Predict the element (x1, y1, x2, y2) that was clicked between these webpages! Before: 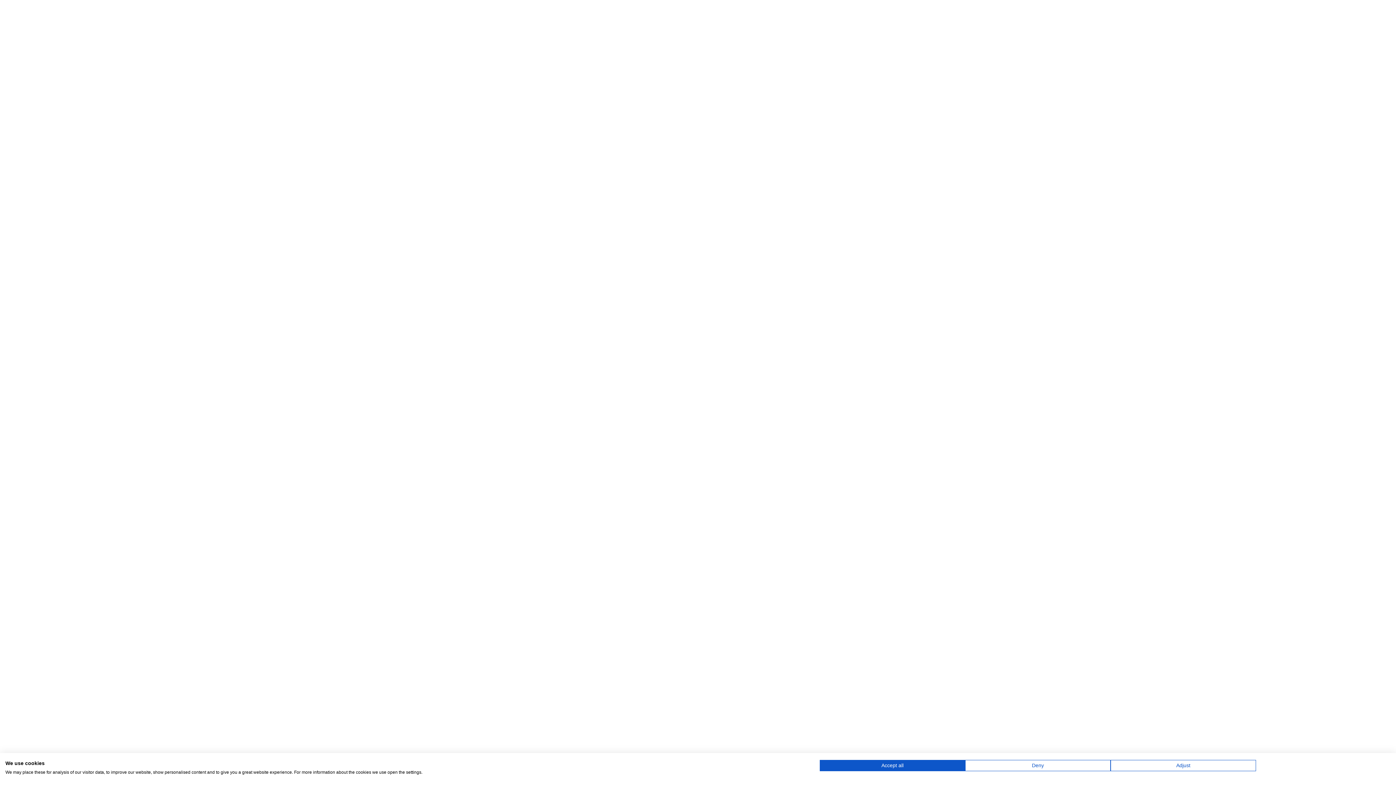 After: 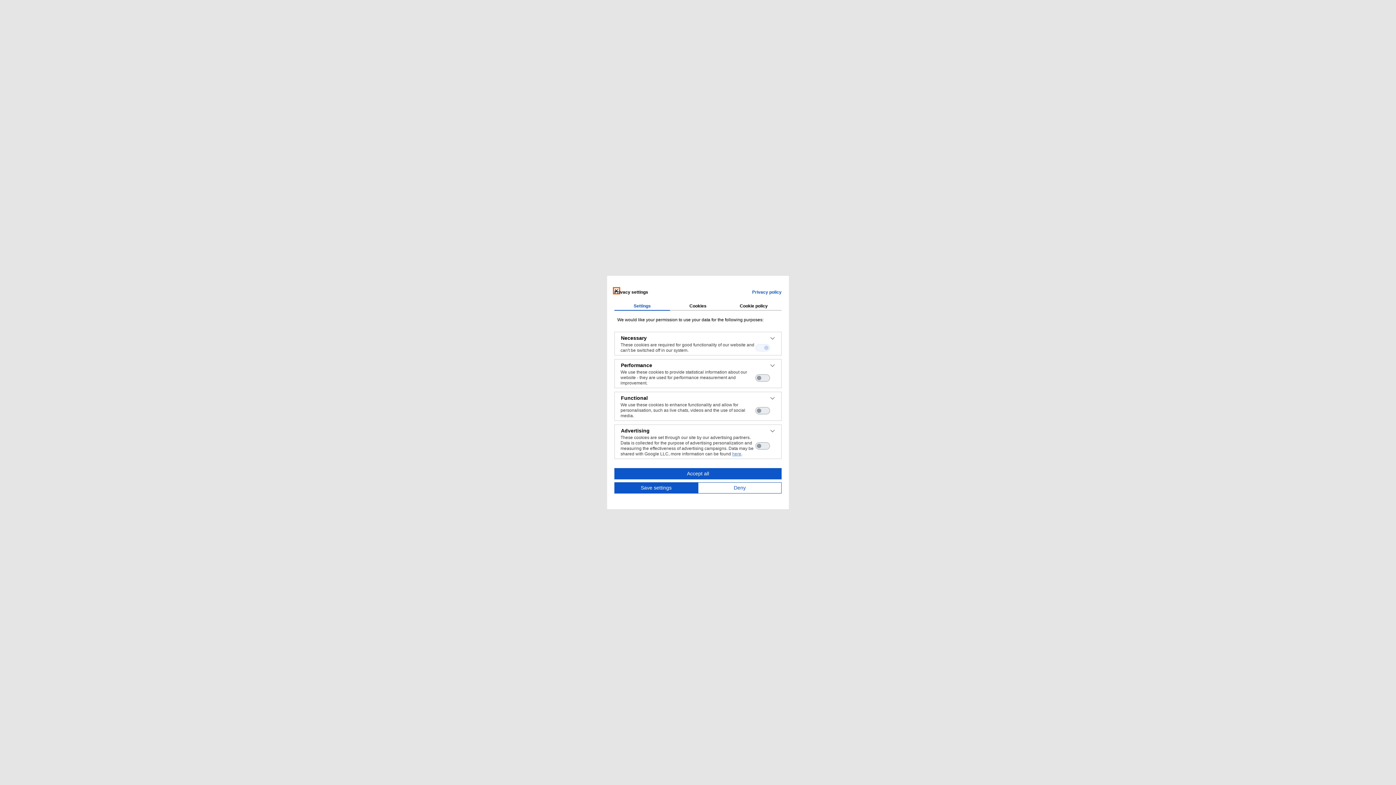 Action: label: Adjust cookie preferences bbox: (1110, 760, 1256, 771)